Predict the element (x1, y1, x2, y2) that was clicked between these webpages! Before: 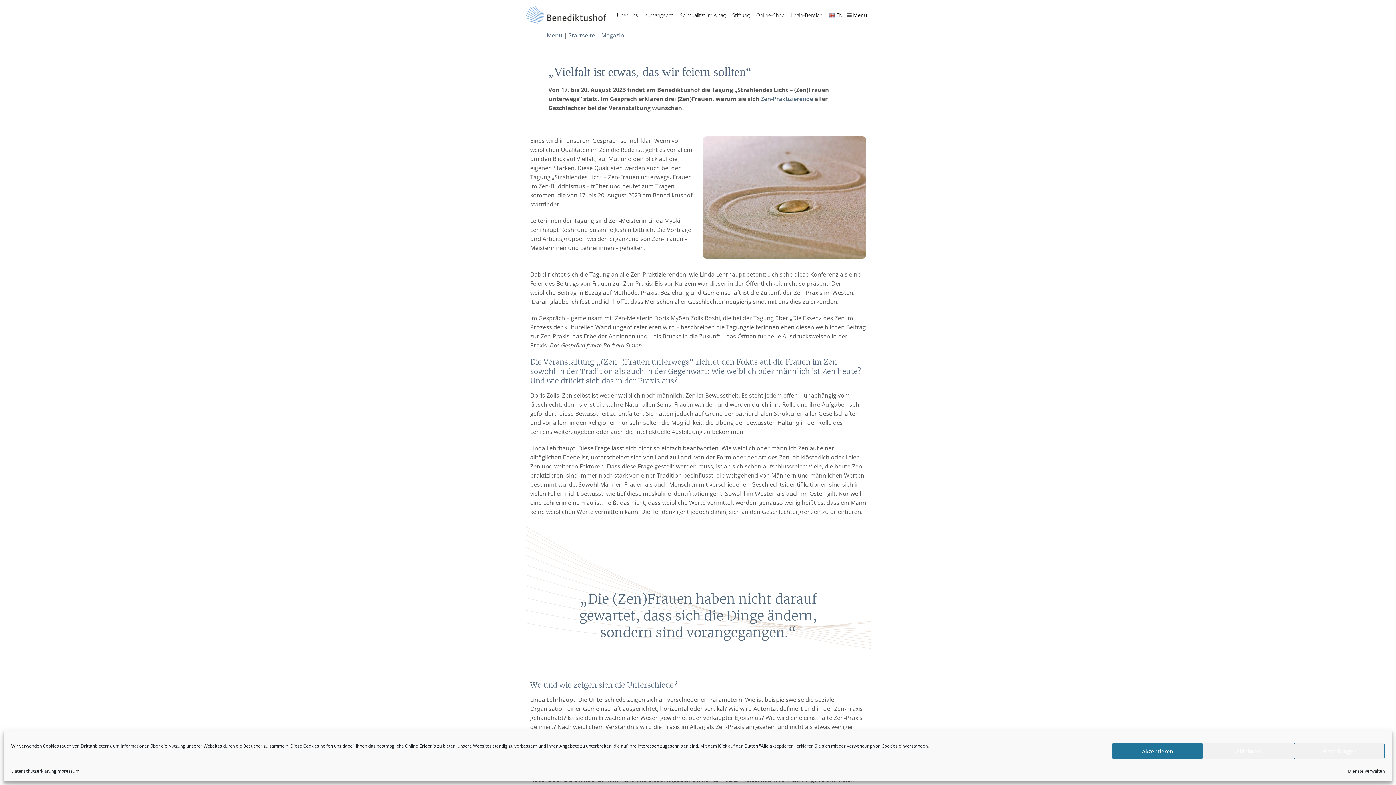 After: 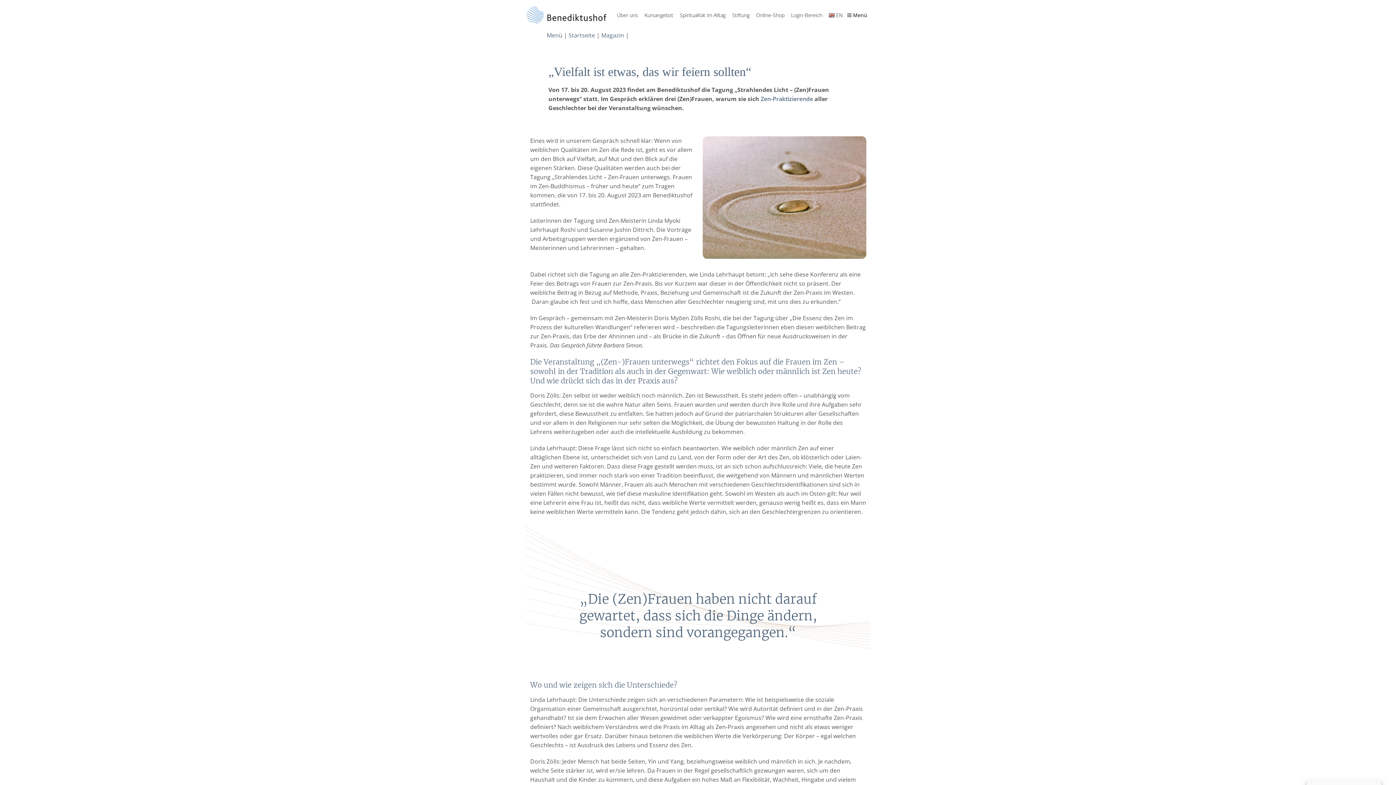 Action: label: Ablehnen bbox: (1203, 743, 1294, 759)